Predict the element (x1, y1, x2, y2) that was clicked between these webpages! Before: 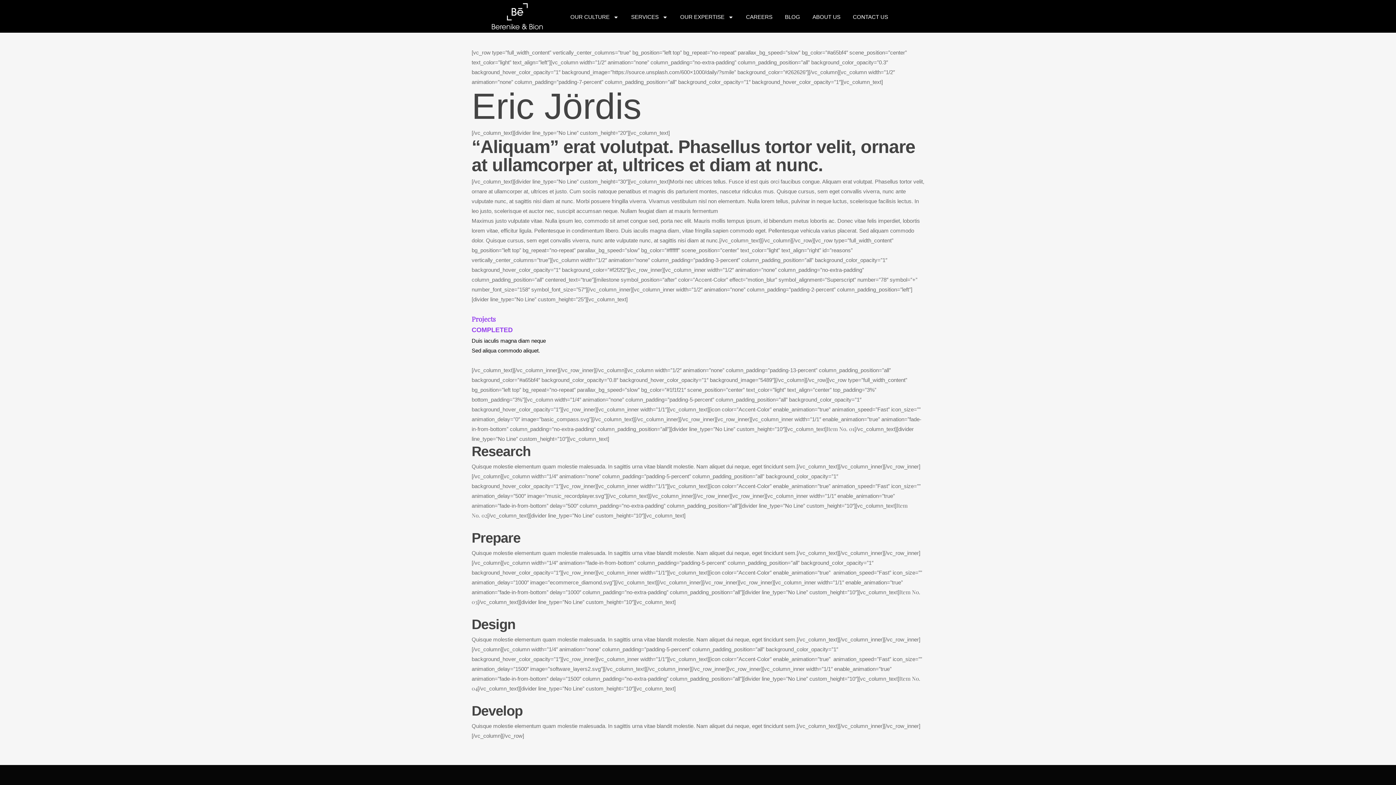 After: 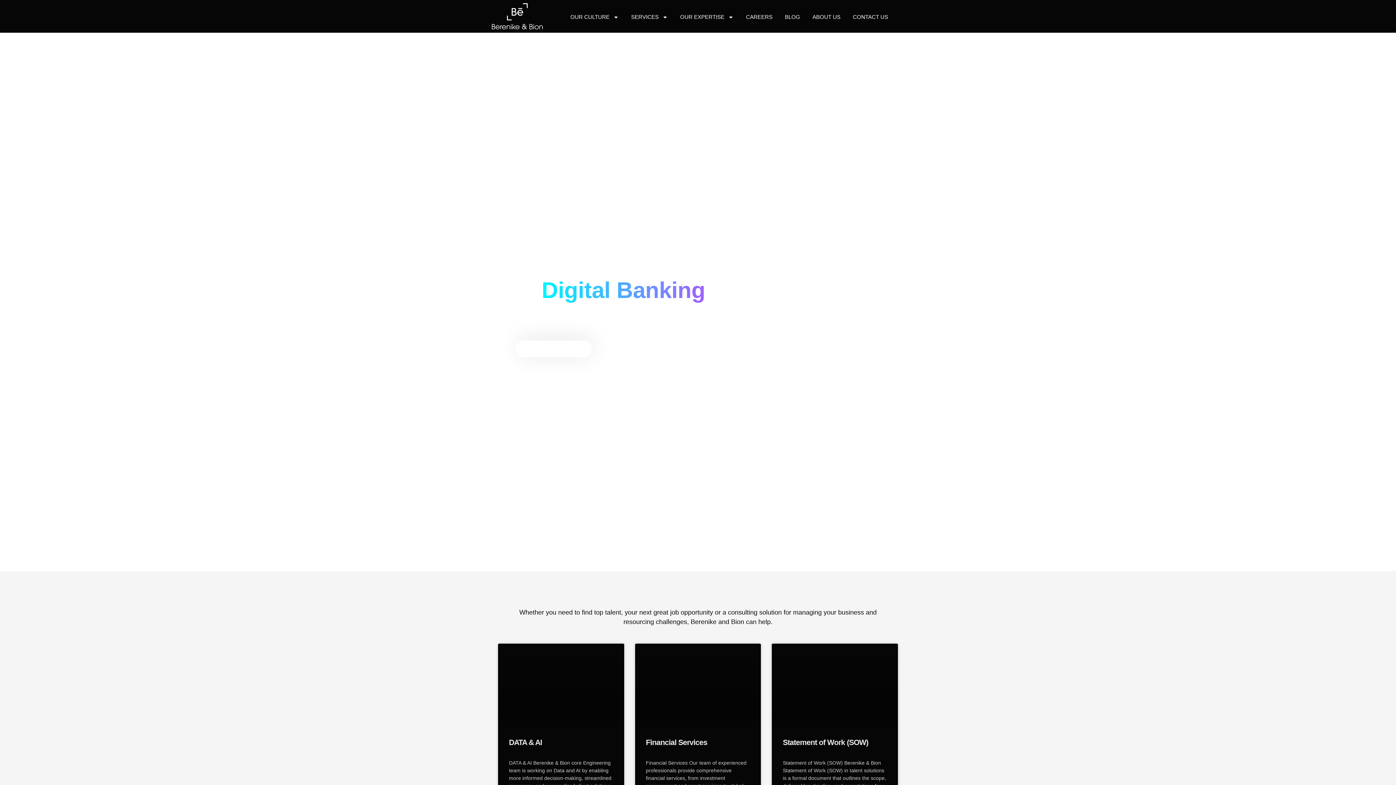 Action: bbox: (492, 3, 542, 29)